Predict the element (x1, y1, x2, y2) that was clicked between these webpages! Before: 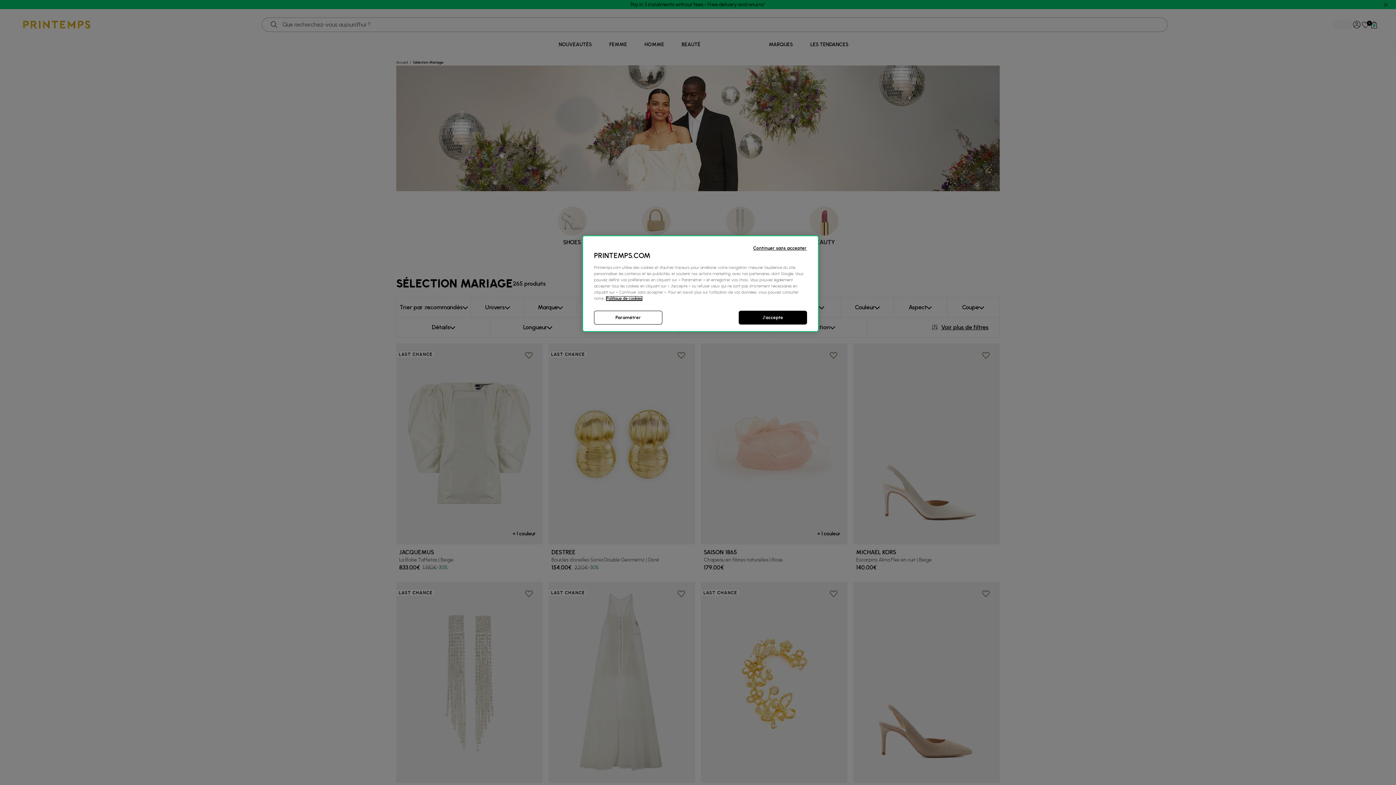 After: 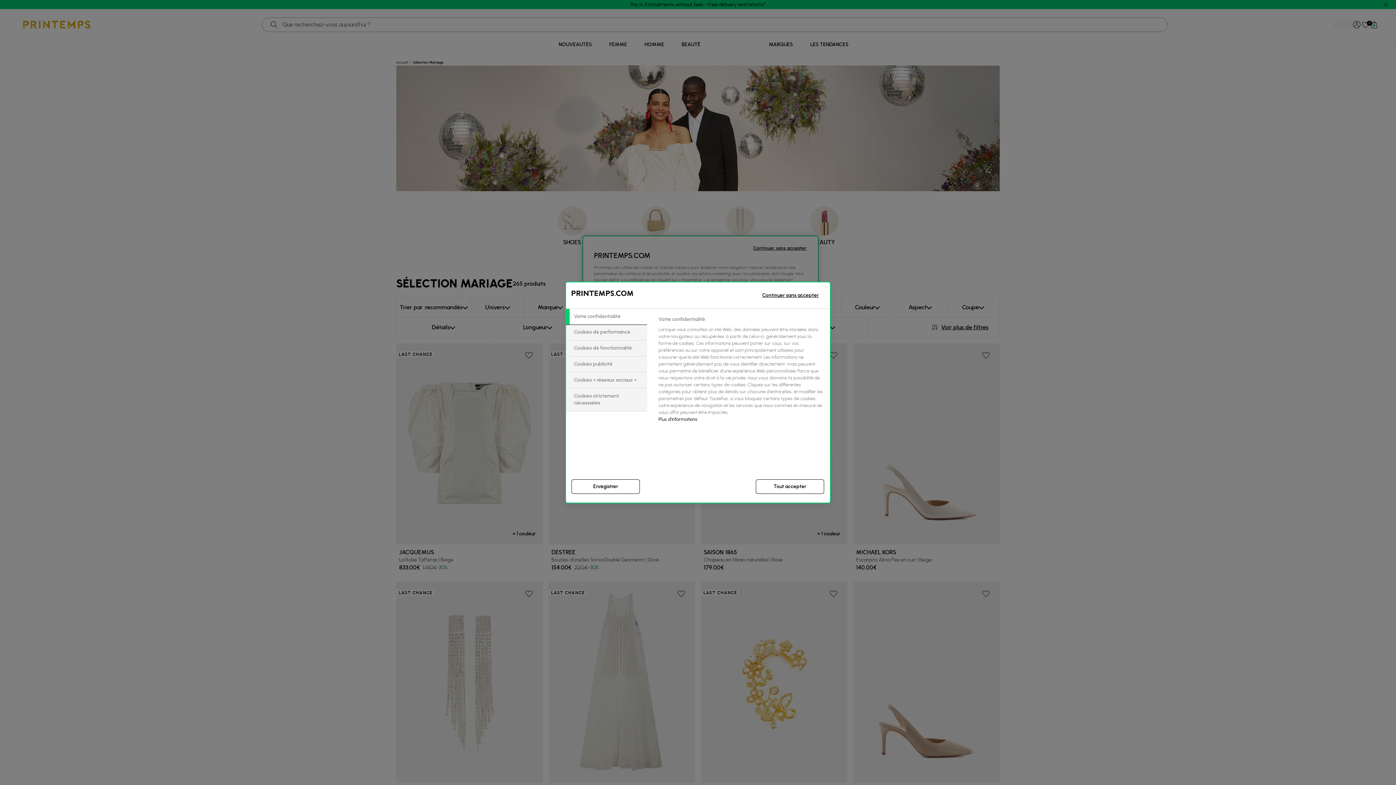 Action: label: Paramétrer bbox: (594, 310, 662, 324)